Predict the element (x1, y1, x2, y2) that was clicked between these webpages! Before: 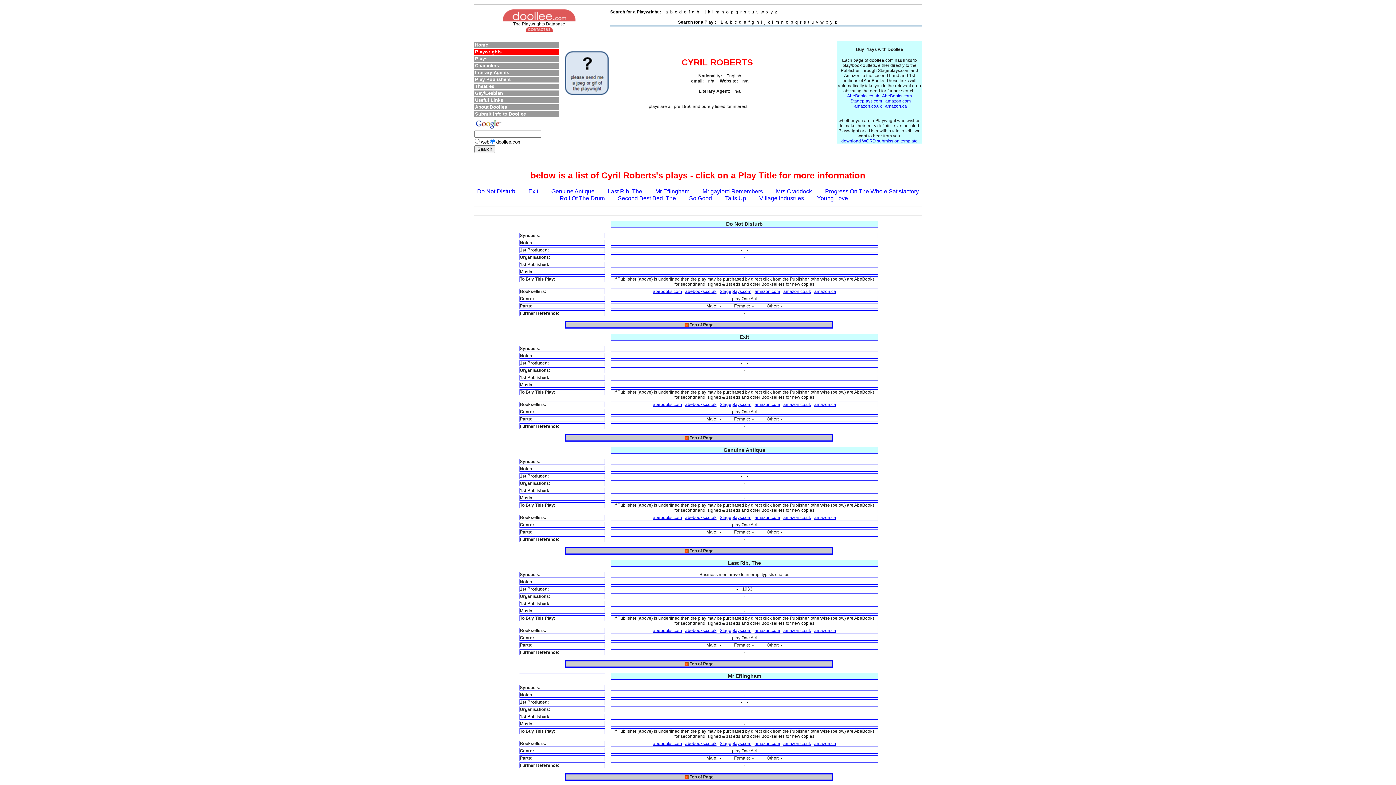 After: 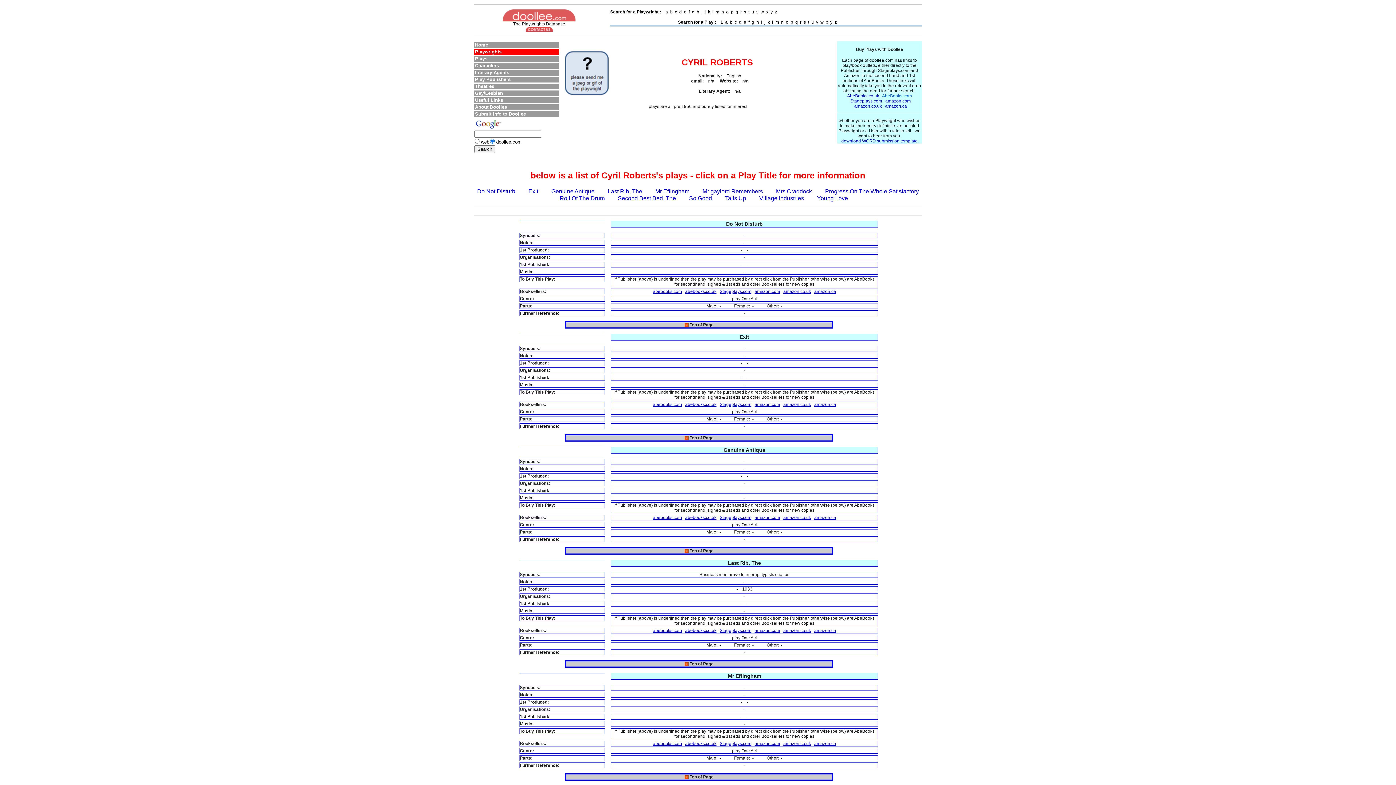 Action: label: AbeBooks.com bbox: (882, 93, 912, 98)